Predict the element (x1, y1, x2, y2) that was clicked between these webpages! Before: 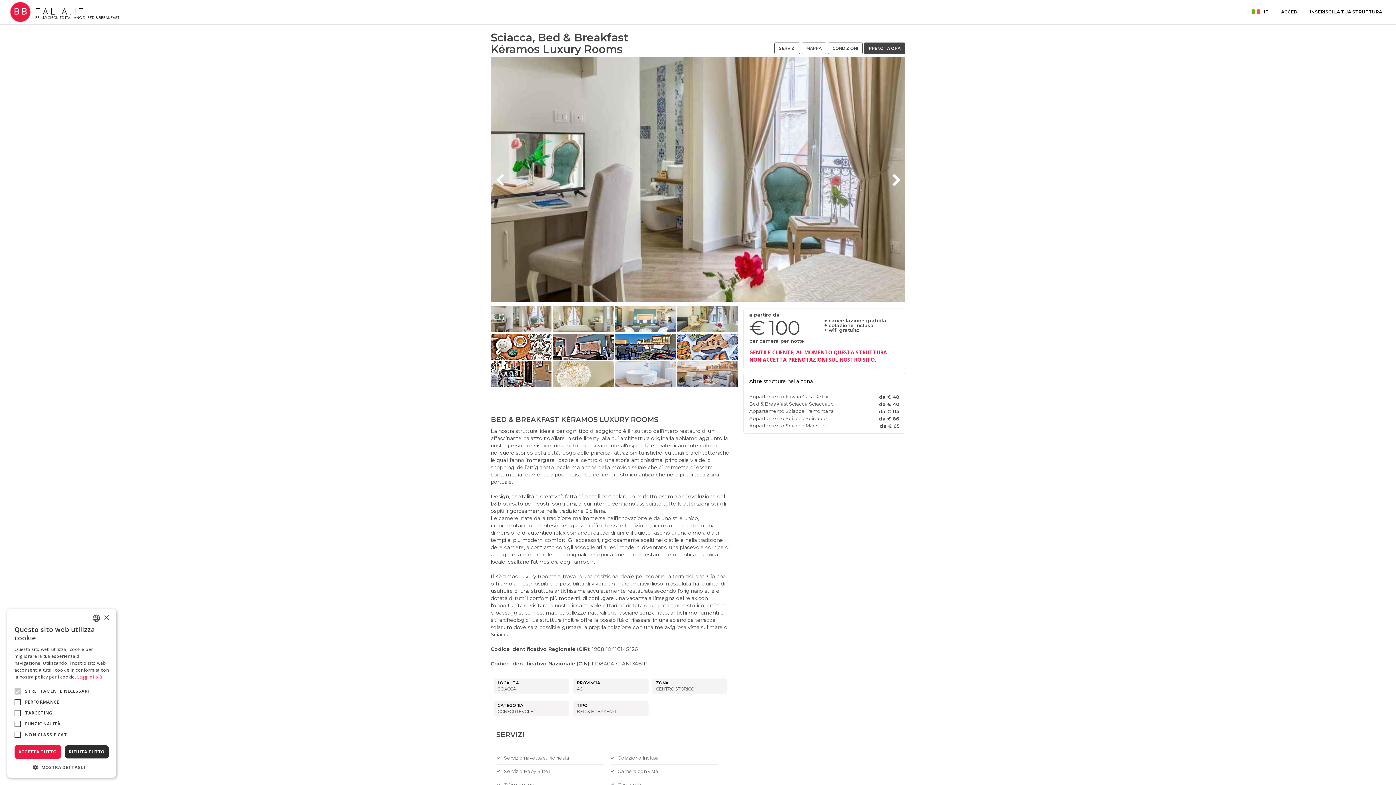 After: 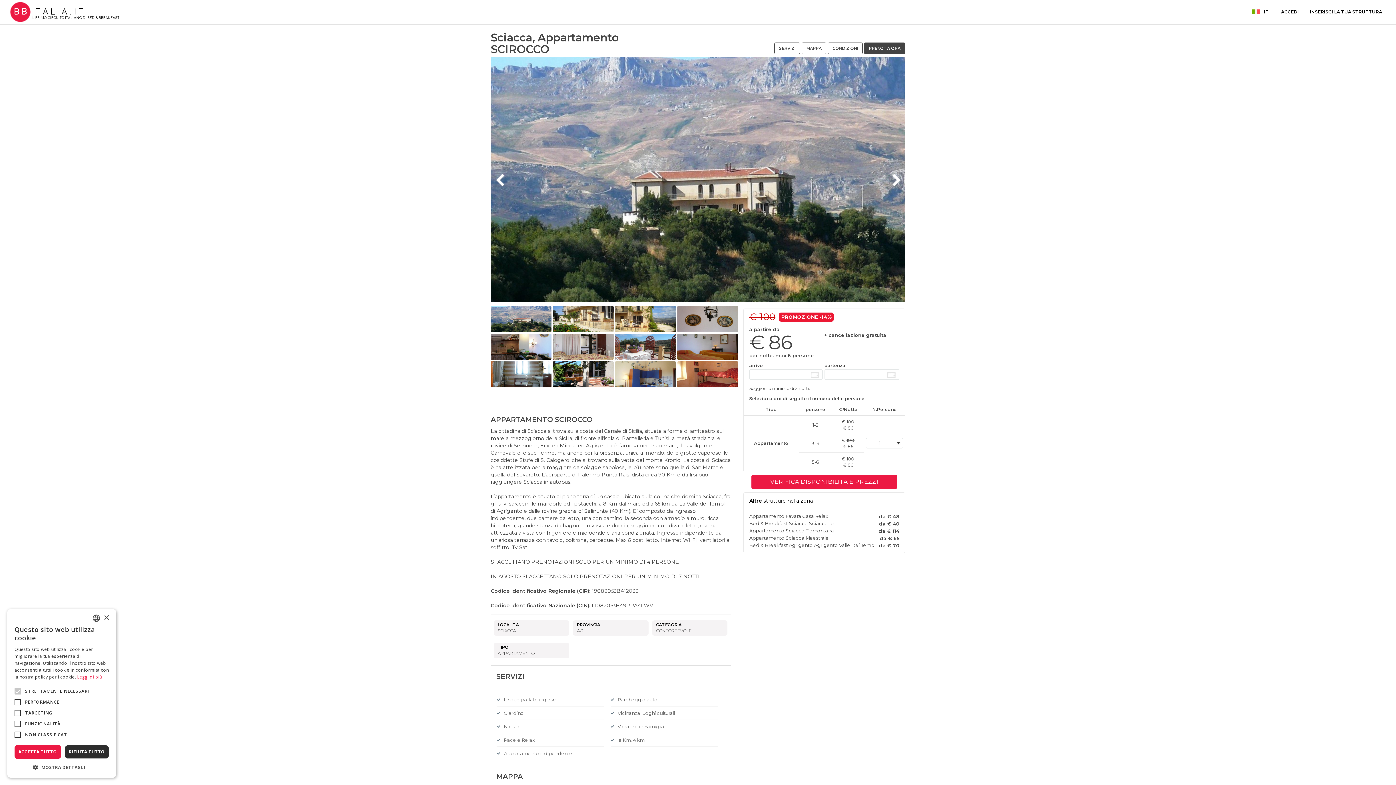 Action: bbox: (749, 415, 827, 421) label: Appartamento Sciacca Scirocco